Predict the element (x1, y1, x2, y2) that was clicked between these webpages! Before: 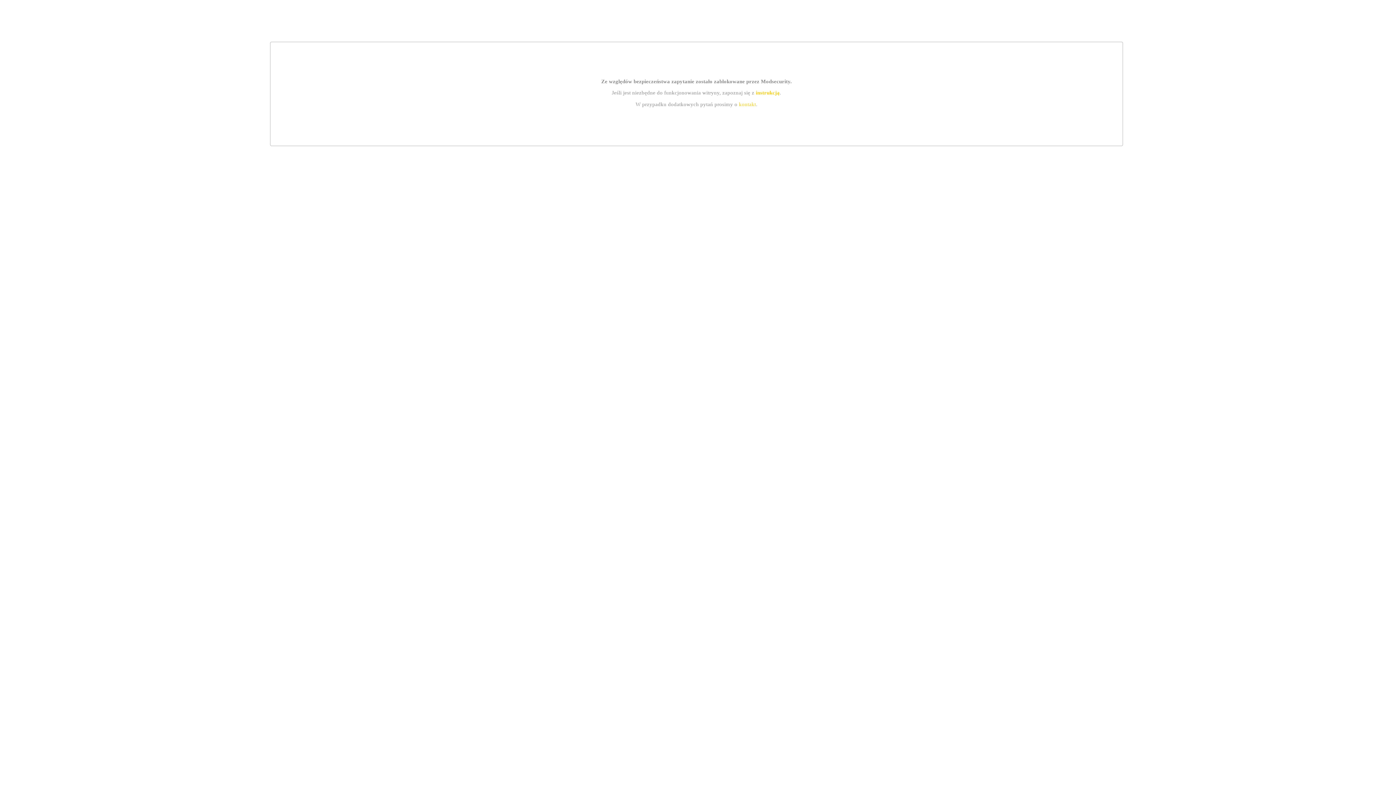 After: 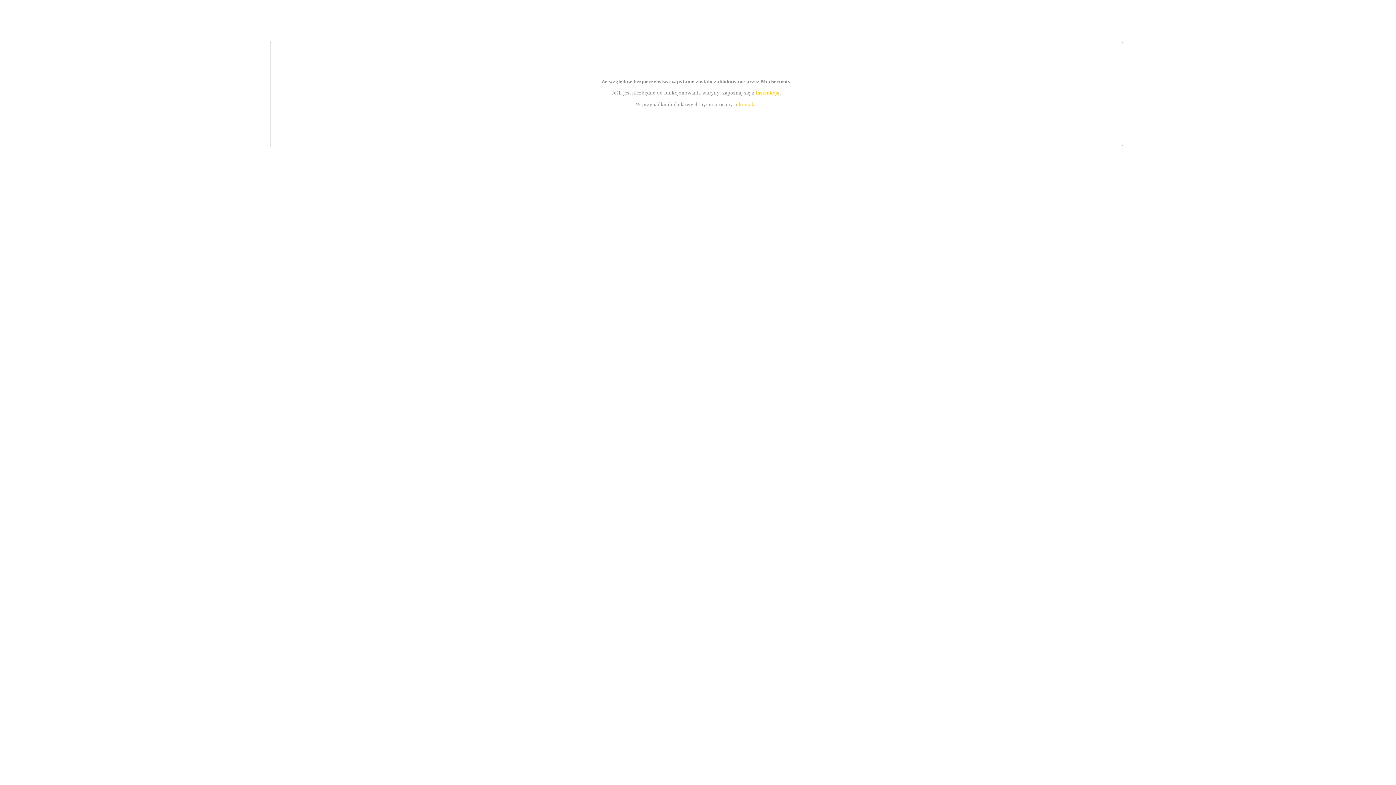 Action: label: kontakt bbox: (739, 101, 756, 107)